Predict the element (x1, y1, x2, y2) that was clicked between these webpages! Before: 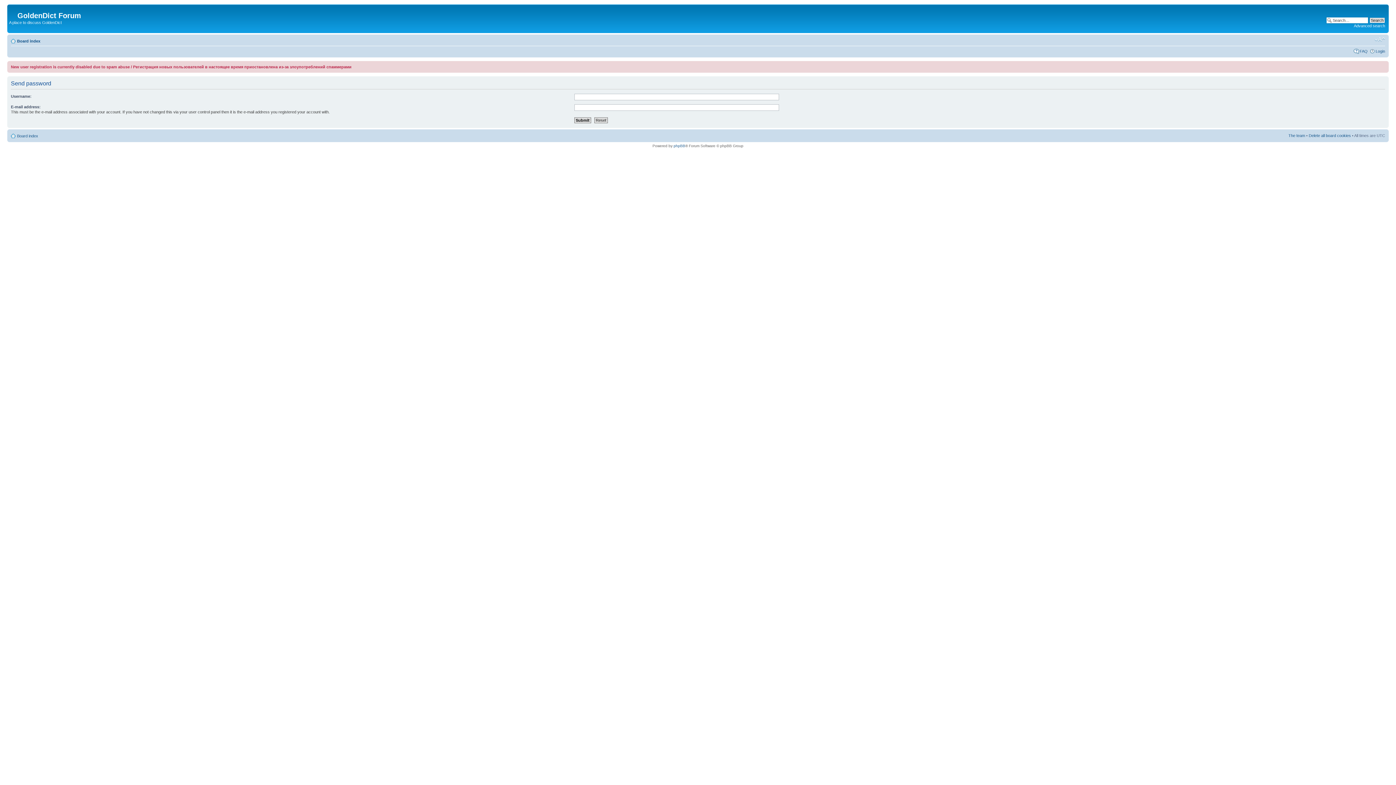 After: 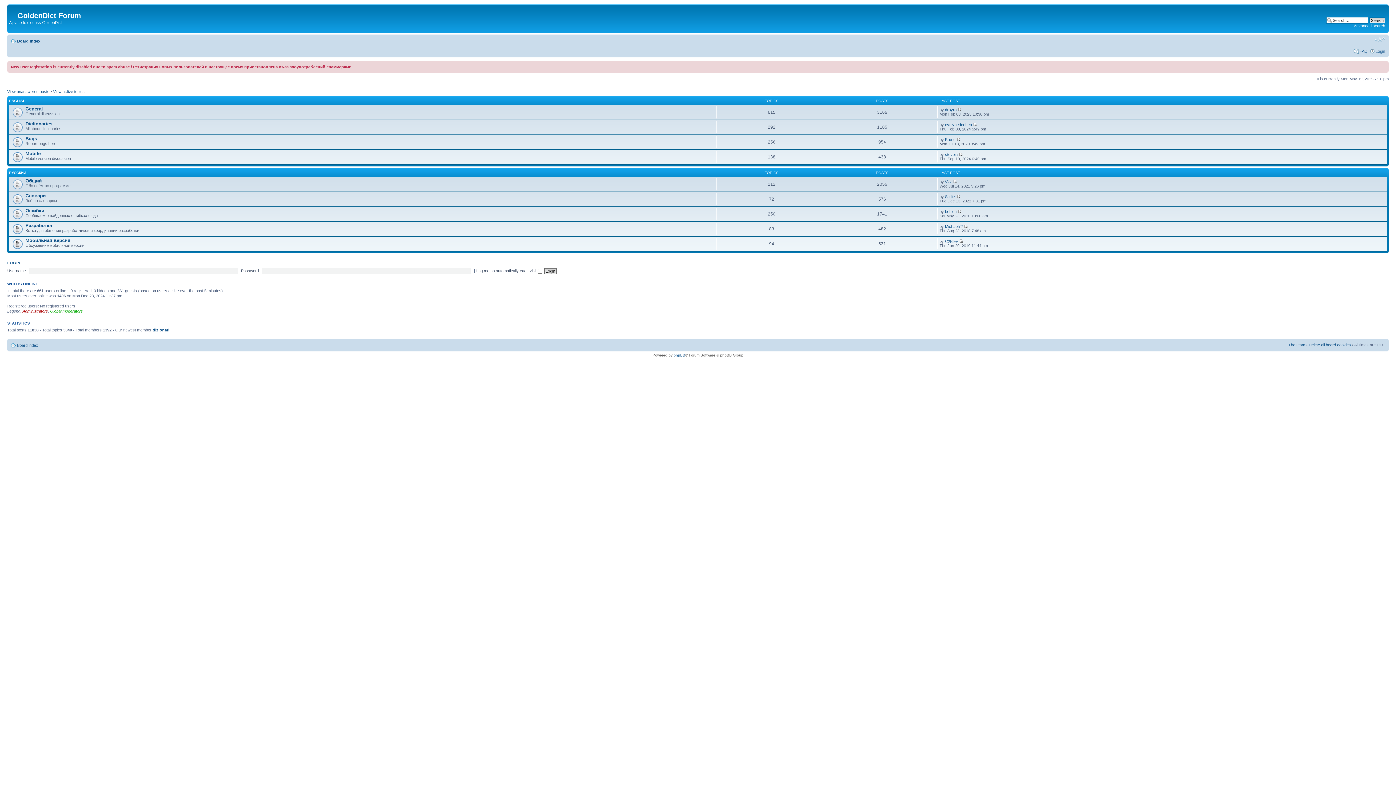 Action: bbox: (17, 133, 38, 138) label: Board index